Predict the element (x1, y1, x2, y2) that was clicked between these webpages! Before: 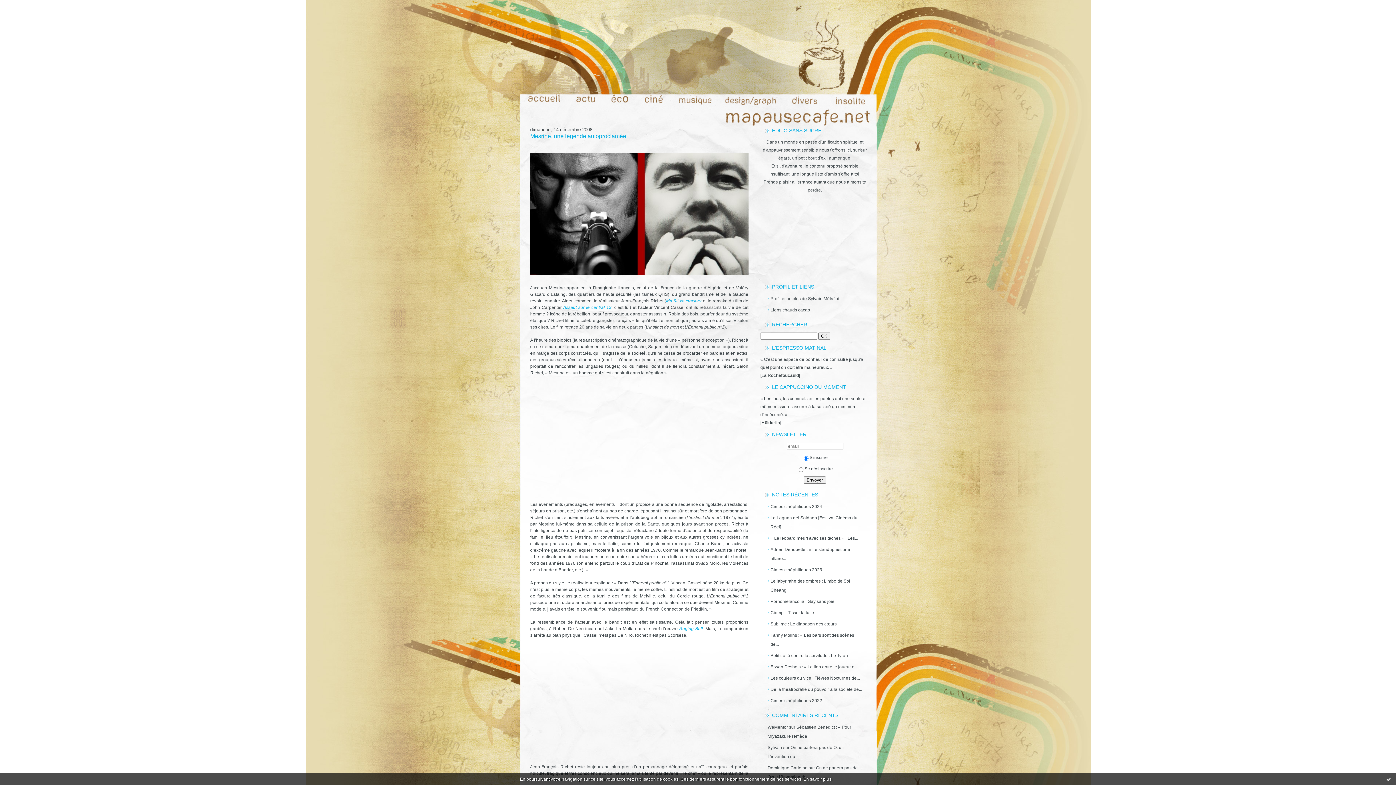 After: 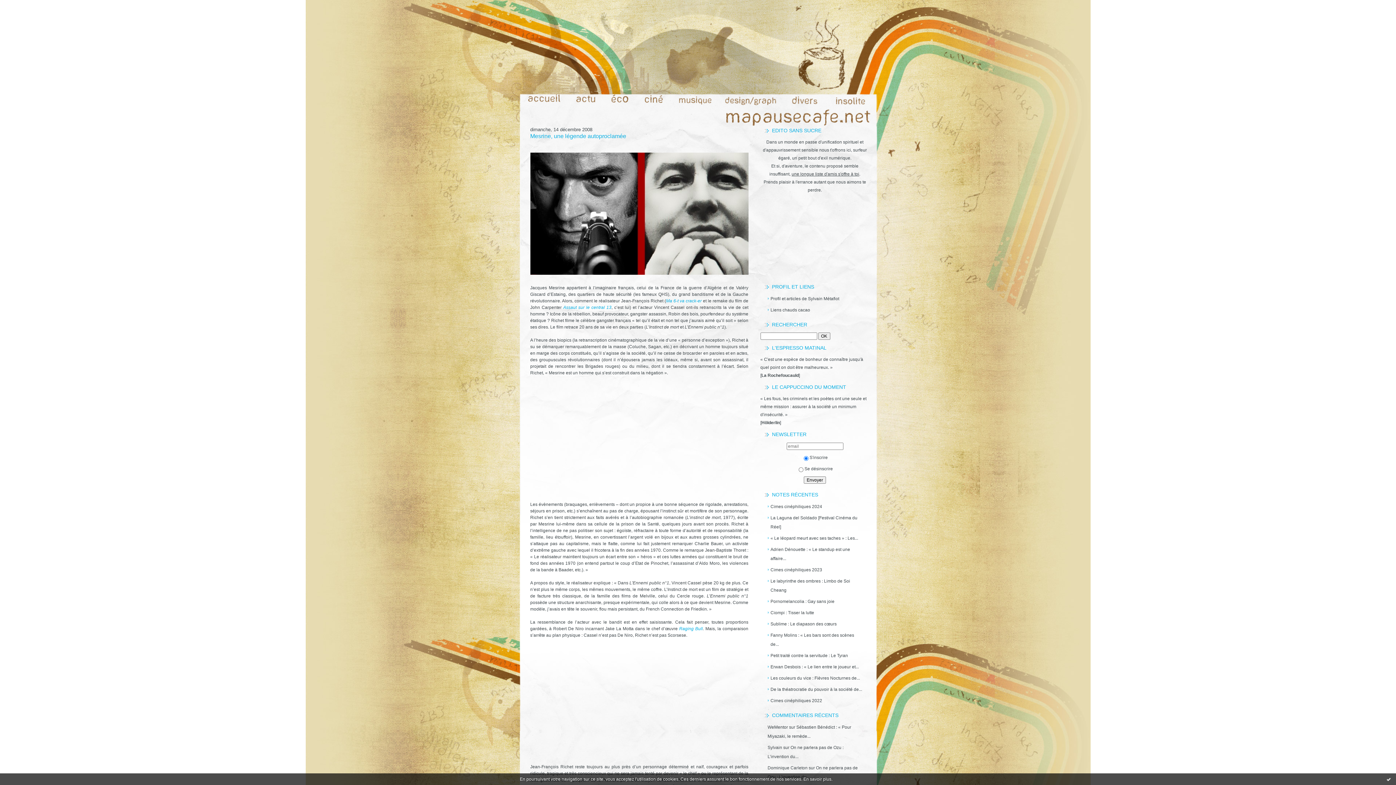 Action: label: une longue liste d'amis s'offre à toi bbox: (791, 171, 859, 176)